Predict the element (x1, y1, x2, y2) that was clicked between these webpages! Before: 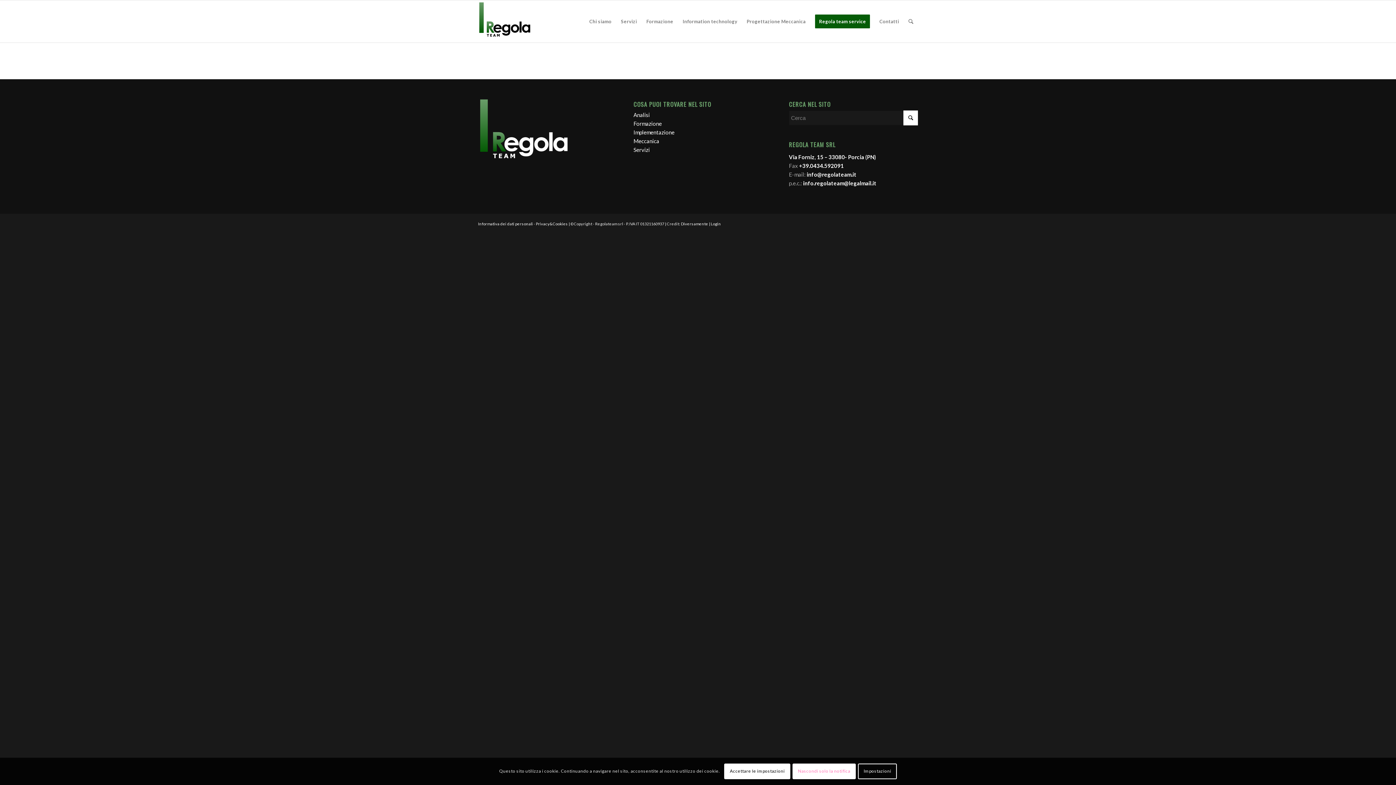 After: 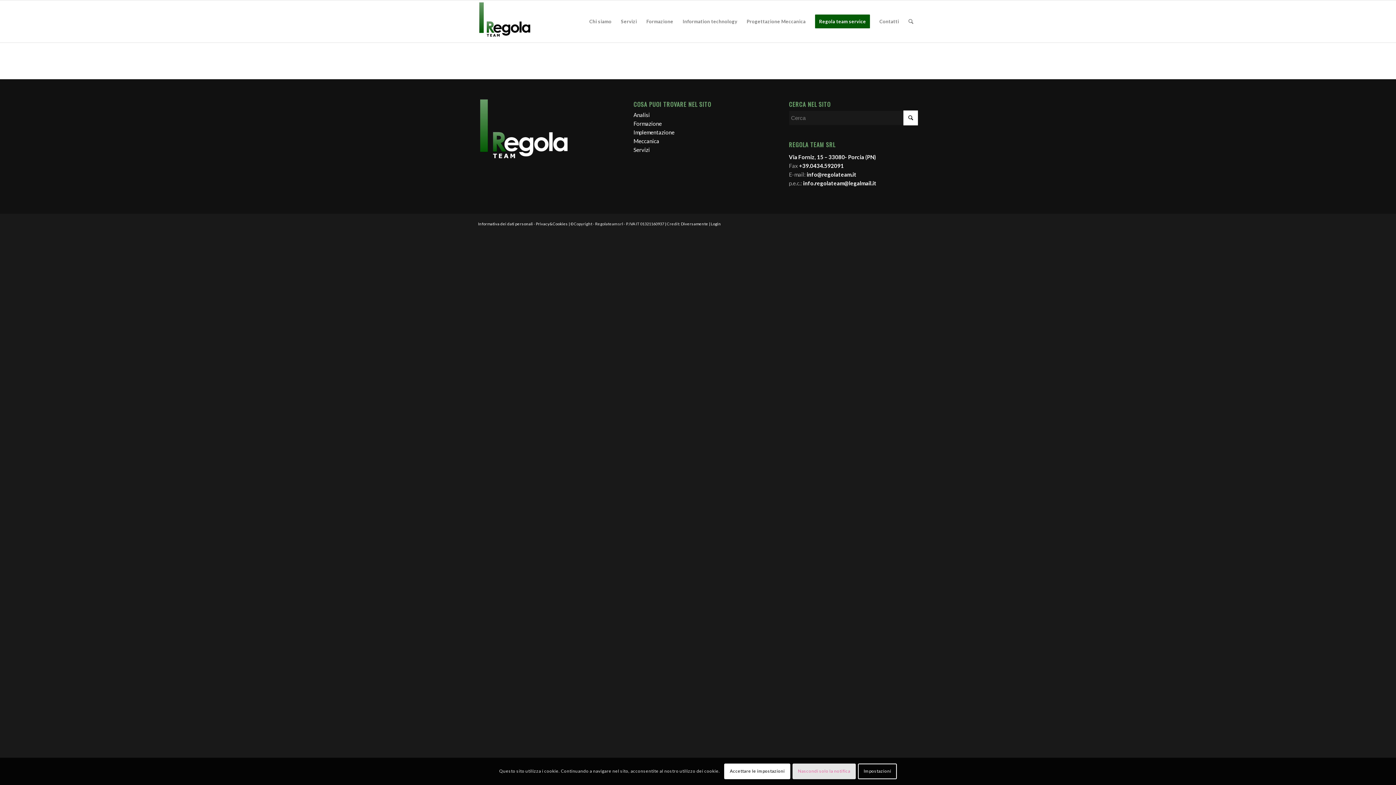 Action: label: Nascondi solo la notifica bbox: (792, 764, 856, 779)